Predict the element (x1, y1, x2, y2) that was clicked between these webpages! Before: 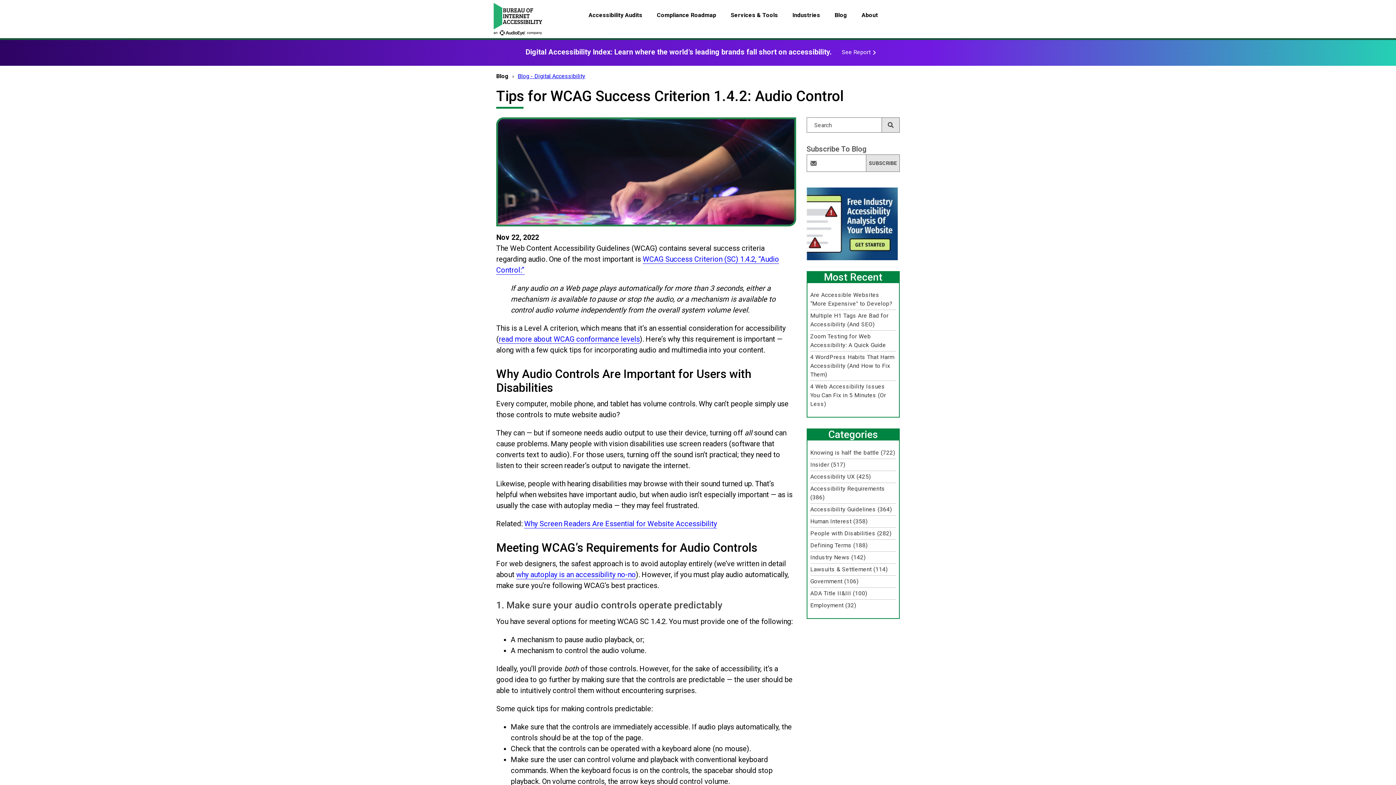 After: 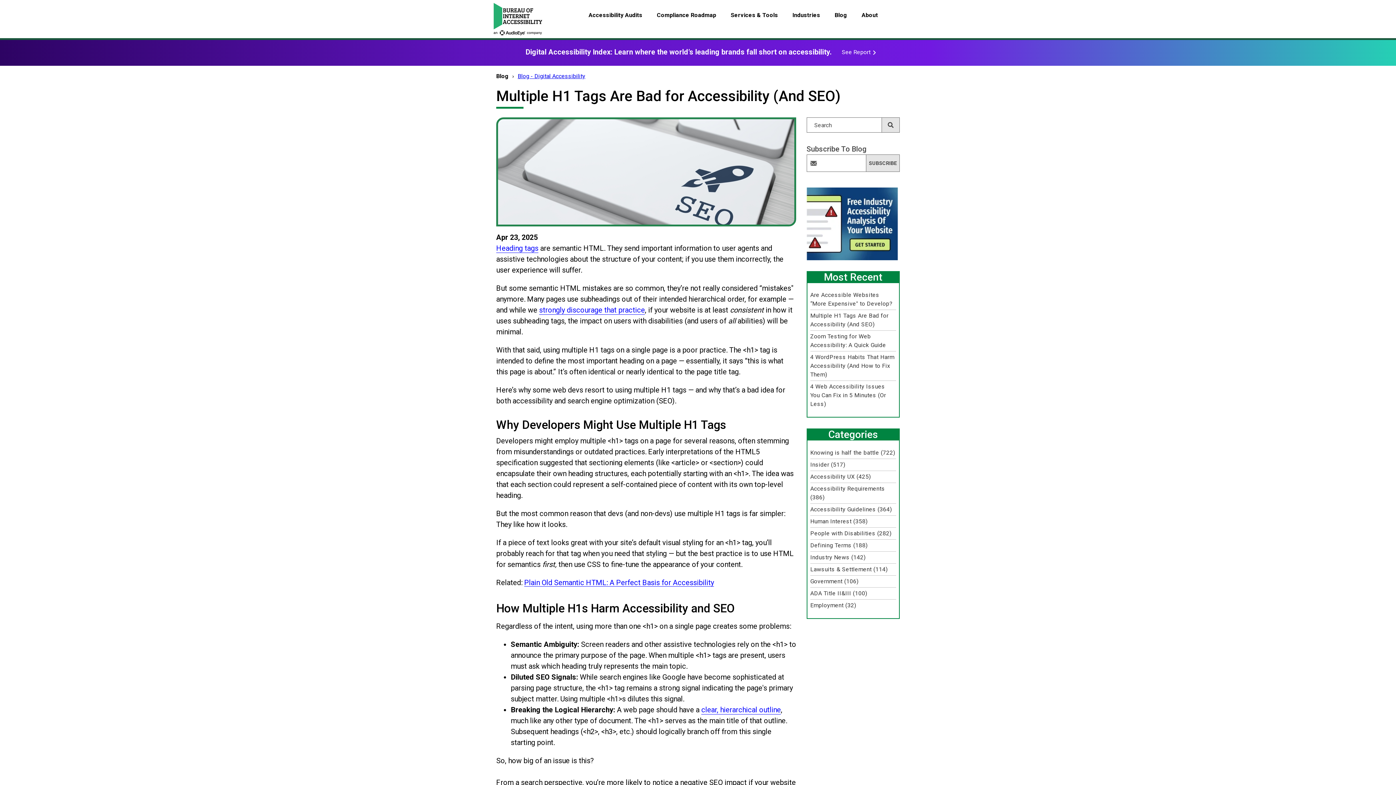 Action: bbox: (810, 311, 896, 329) label: Multiple H1 Tags Are Bad for Accessibility (And SEO)